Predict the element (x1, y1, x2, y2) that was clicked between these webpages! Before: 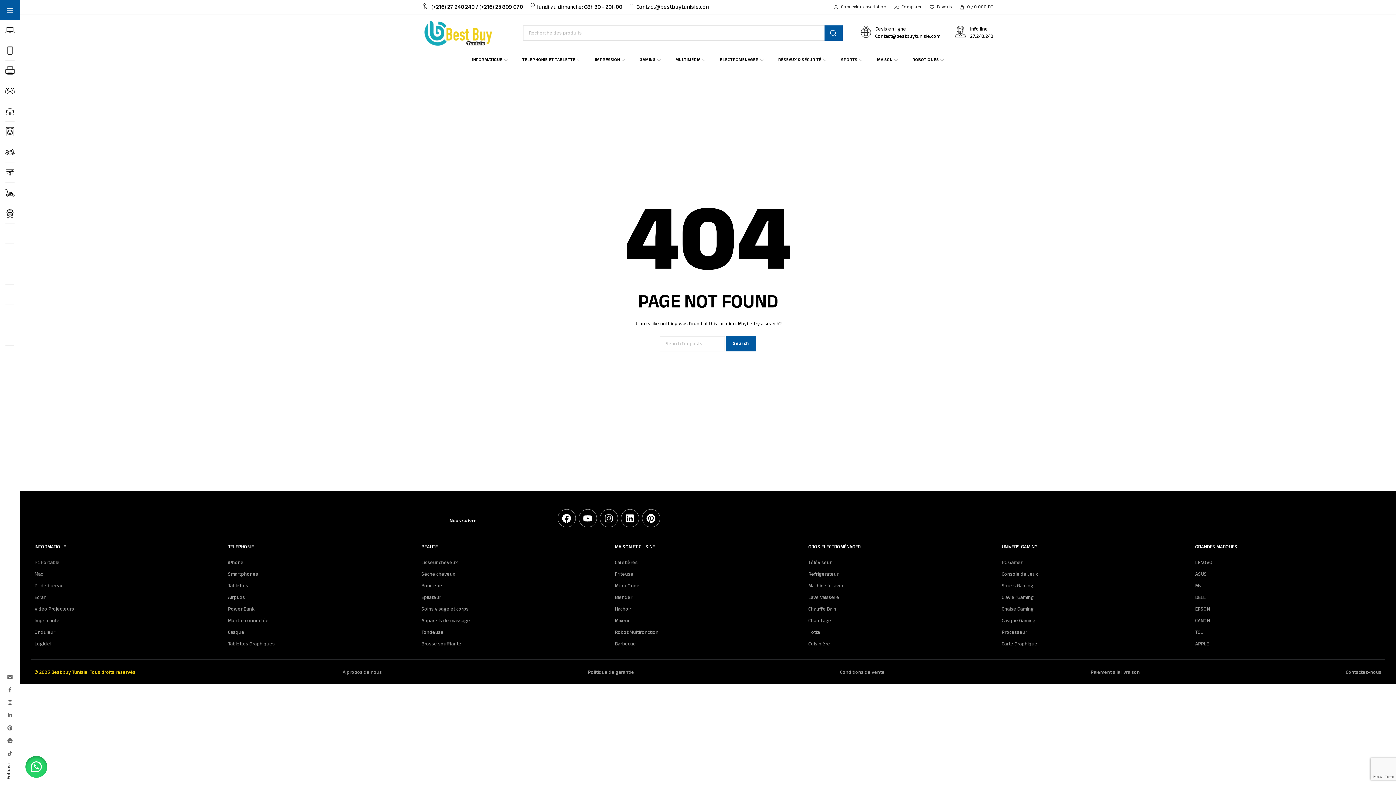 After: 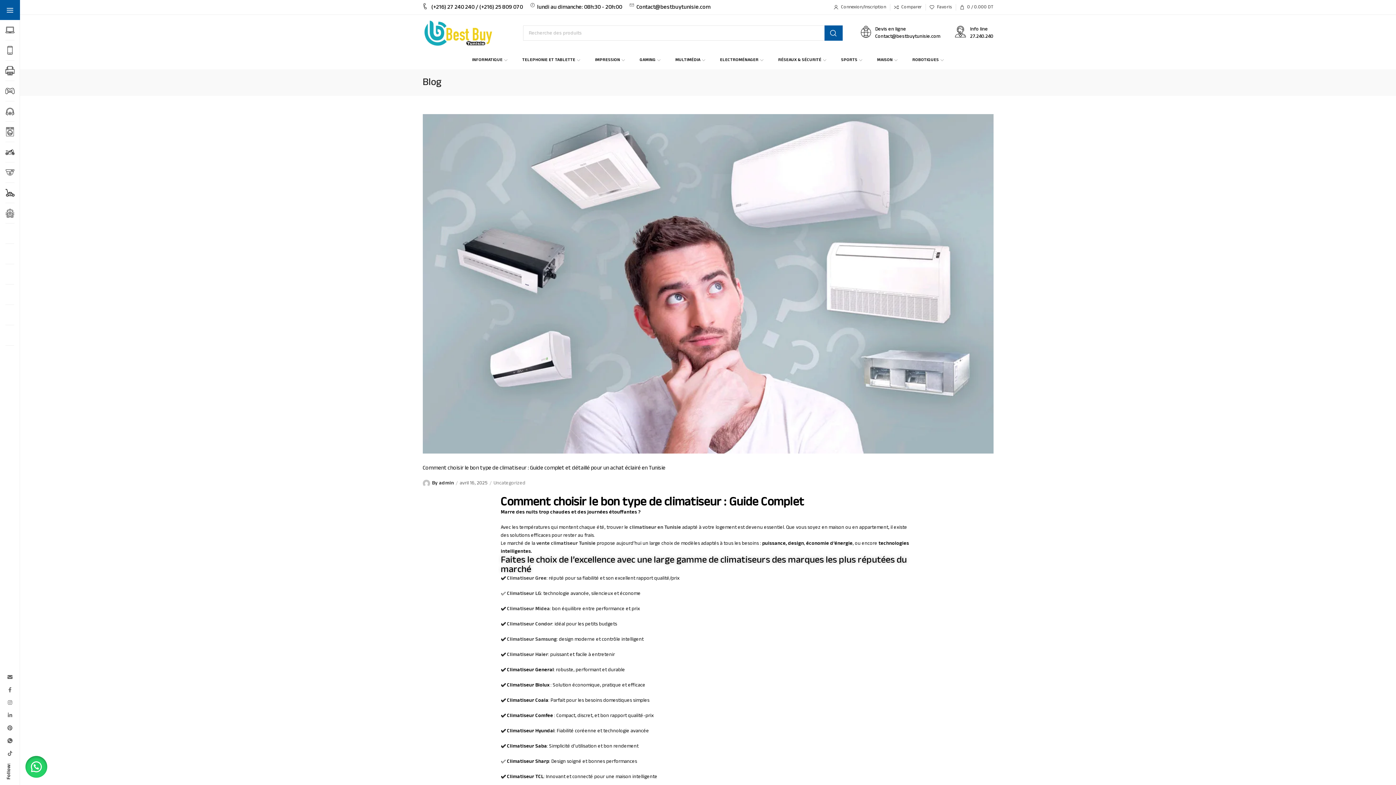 Action: label: Comparer bbox: (890, 0, 925, 14)